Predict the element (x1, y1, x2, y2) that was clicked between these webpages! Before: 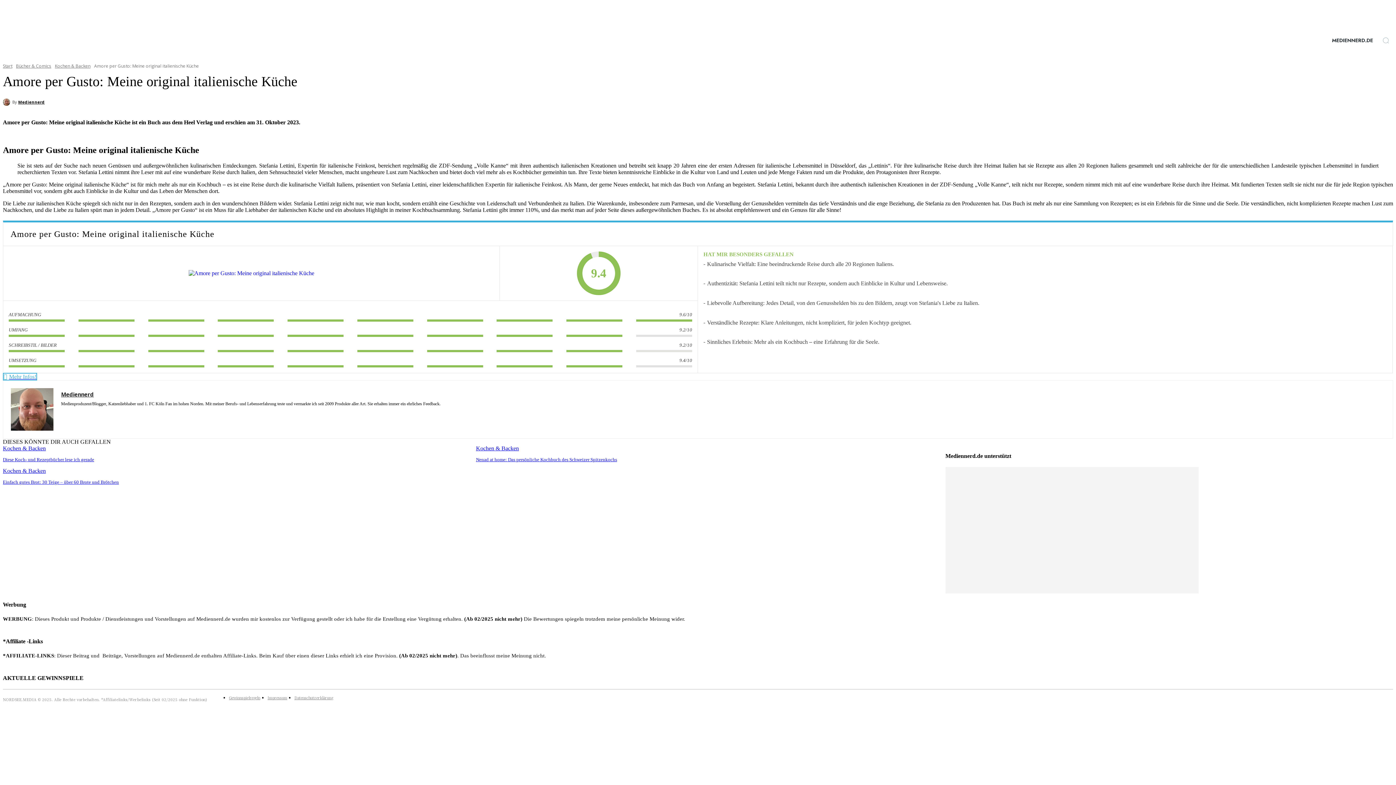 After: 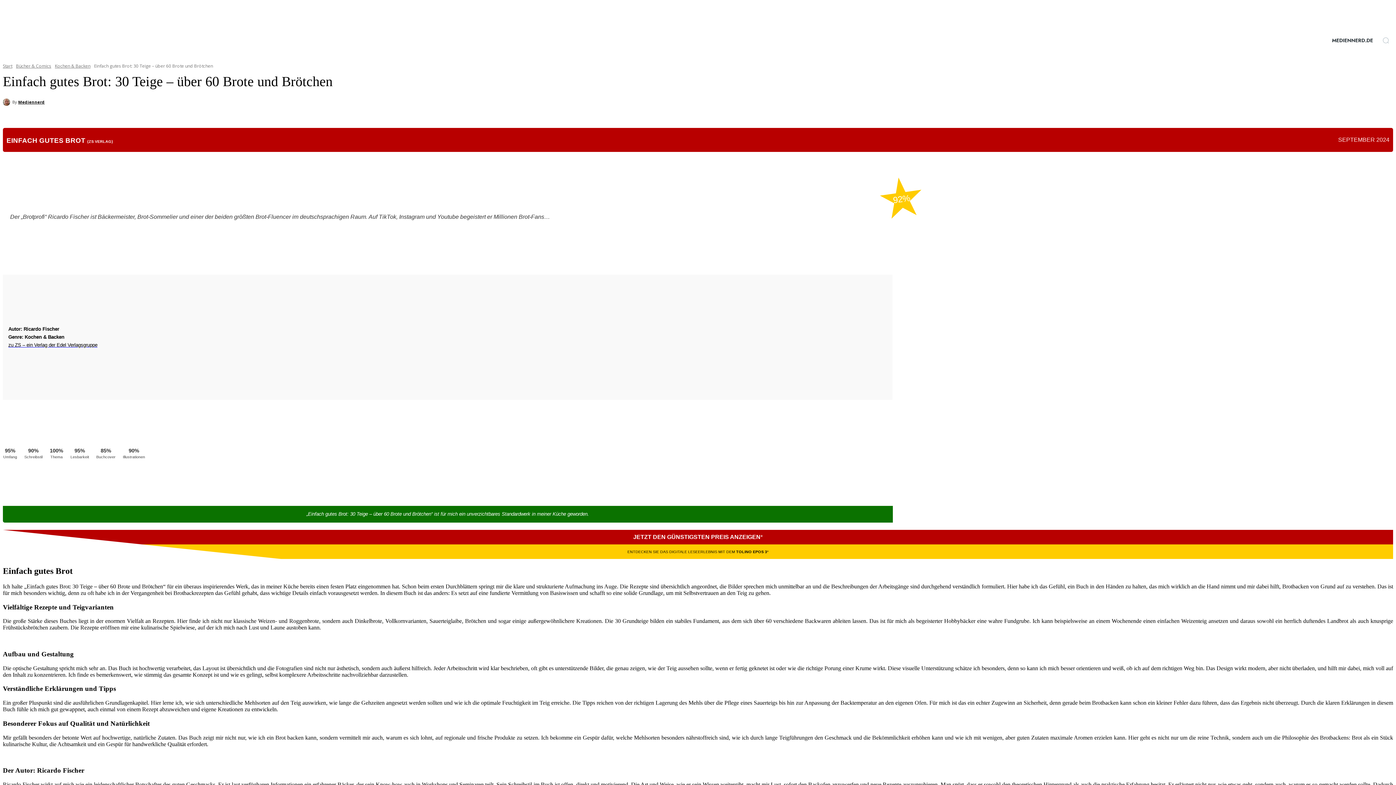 Action: bbox: (2, 479, 118, 485) label: Einfach gutes Brot: 30 Teige – über 60 Brote und Brötchen